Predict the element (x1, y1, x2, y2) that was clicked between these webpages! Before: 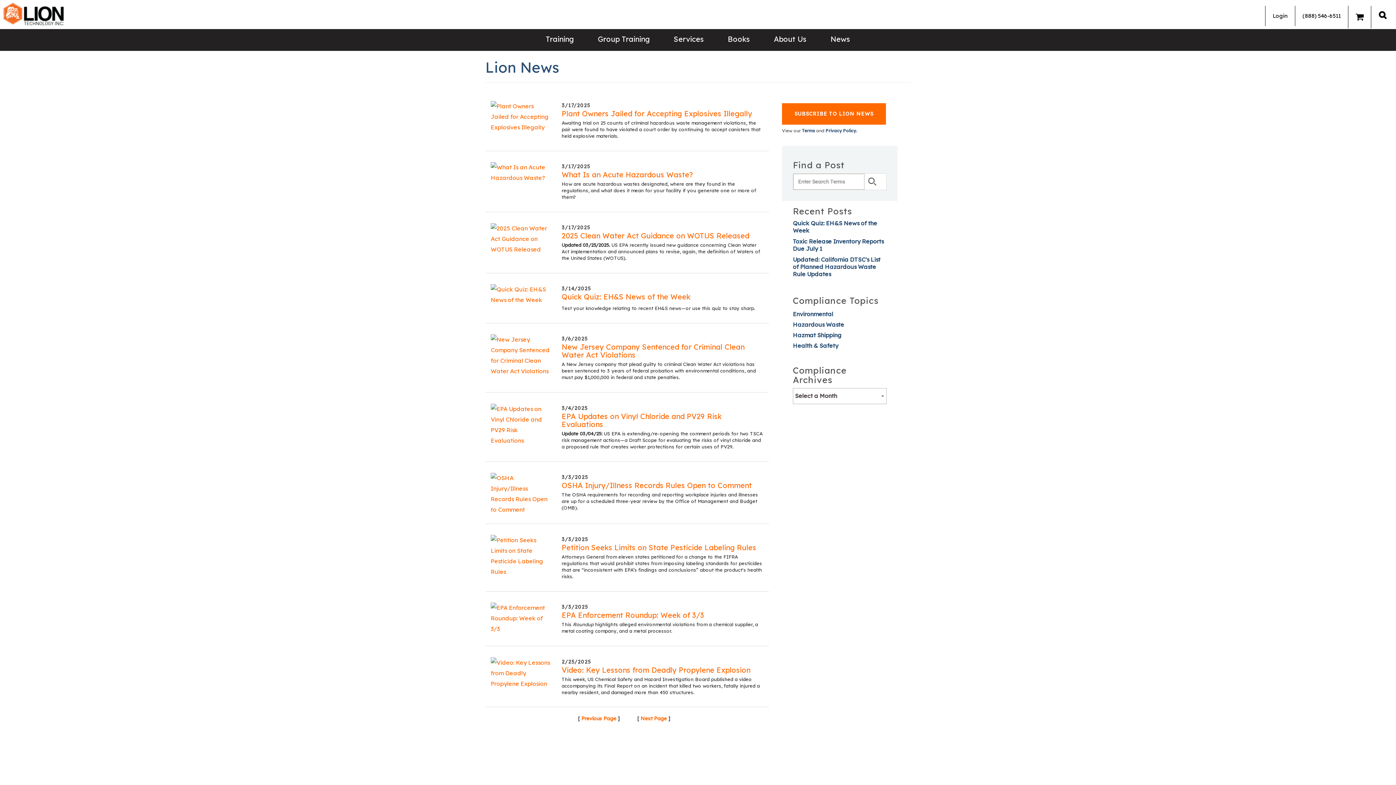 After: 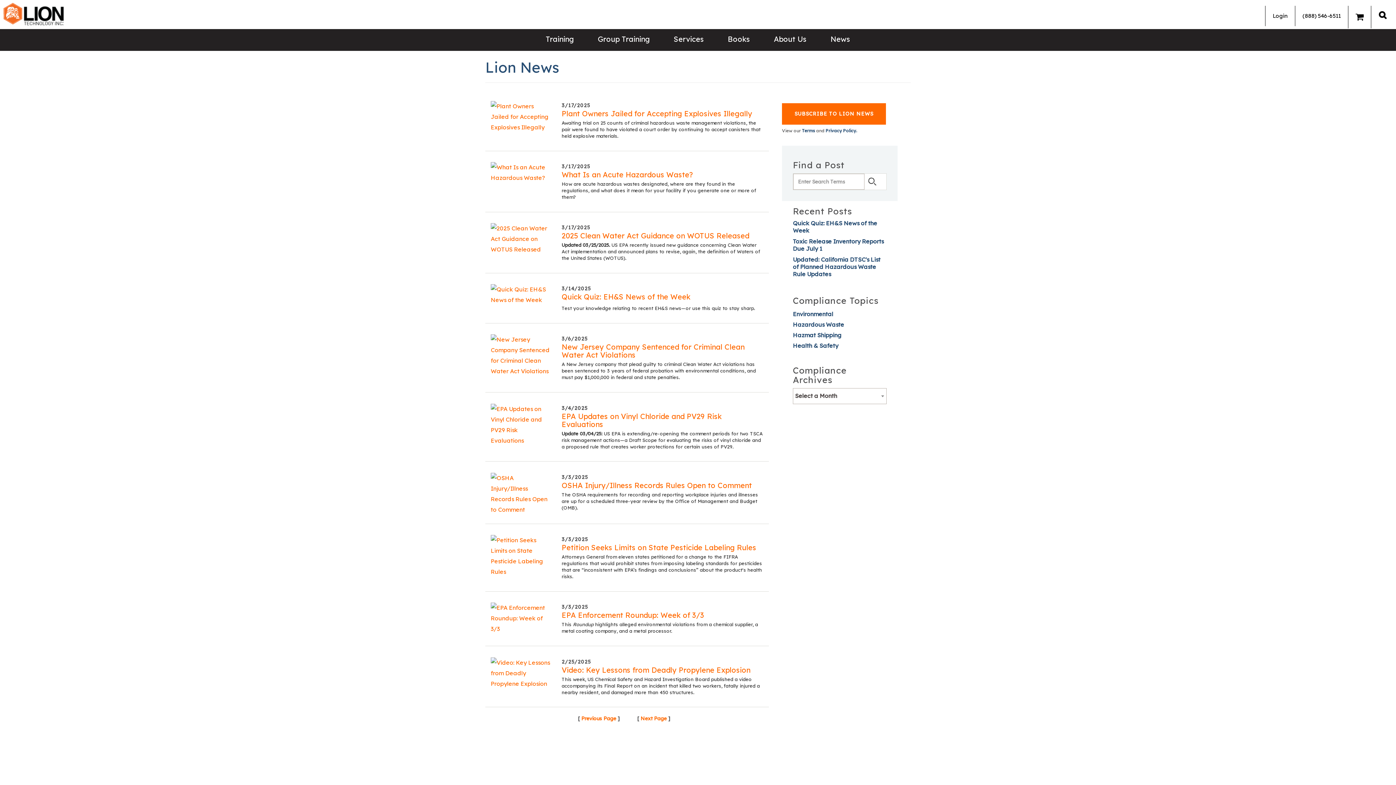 Action: bbox: (1295, 5, 1348, 26) label: (888) 546-6511